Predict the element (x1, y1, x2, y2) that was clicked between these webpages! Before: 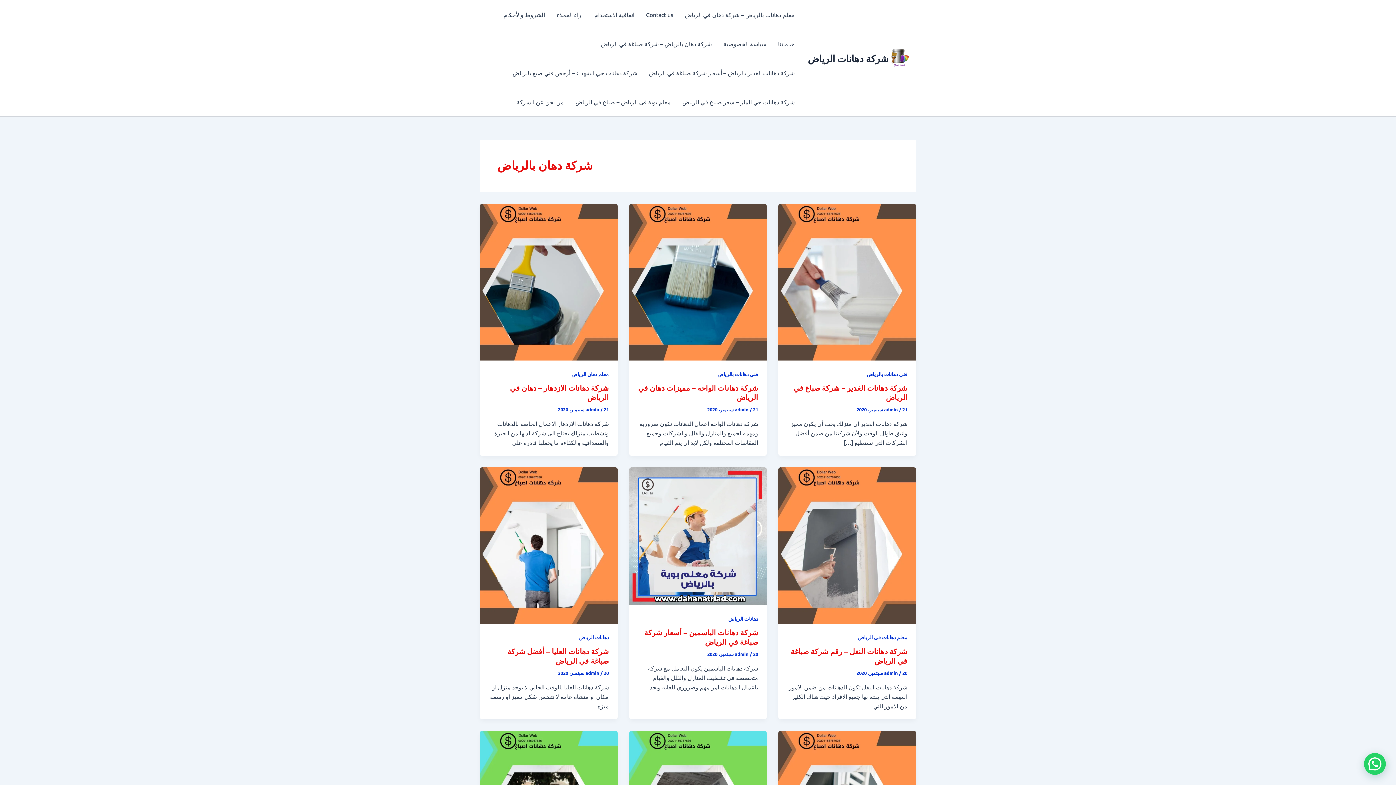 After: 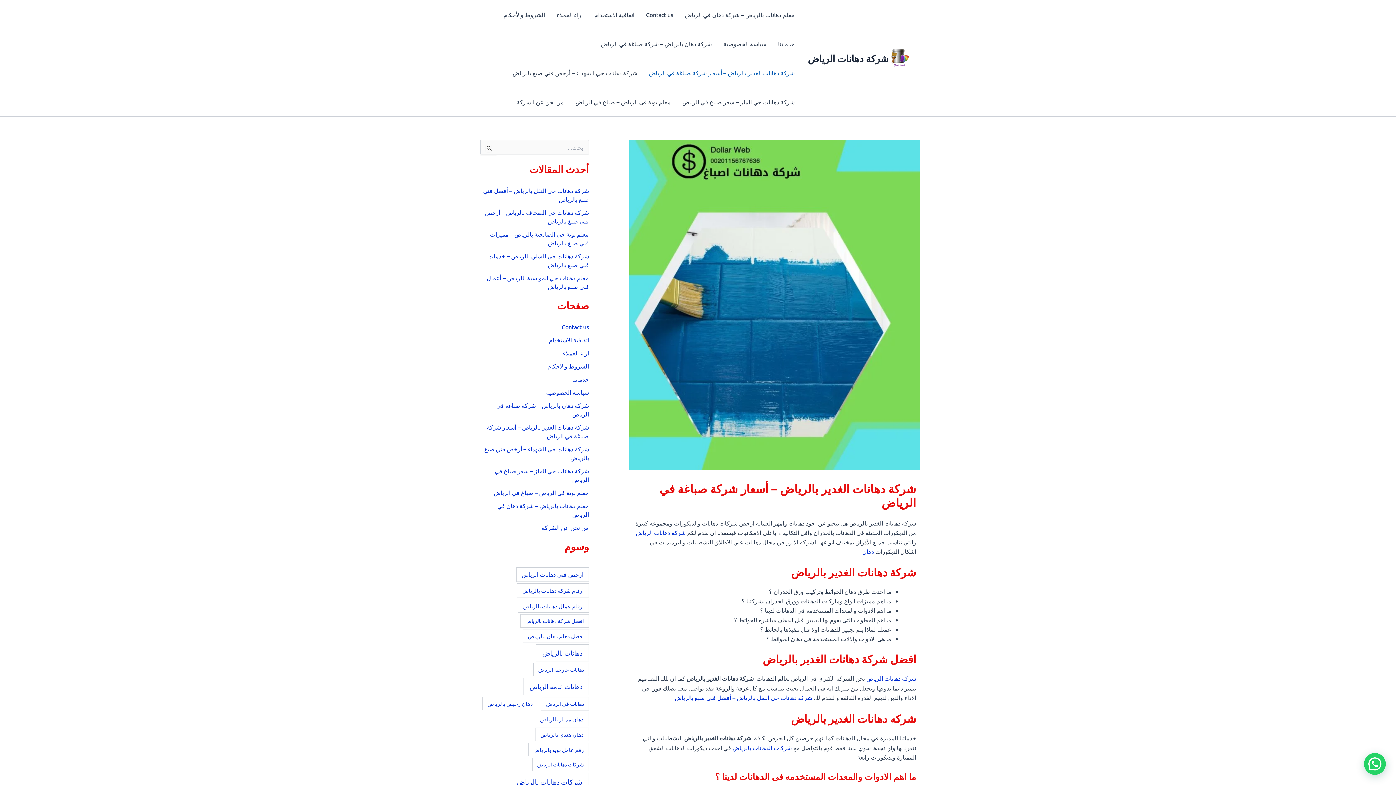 Action: label: شركة دهانات الغدير بالرياض – أسعار شركة صباغة في الرياض bbox: (643, 58, 800, 87)